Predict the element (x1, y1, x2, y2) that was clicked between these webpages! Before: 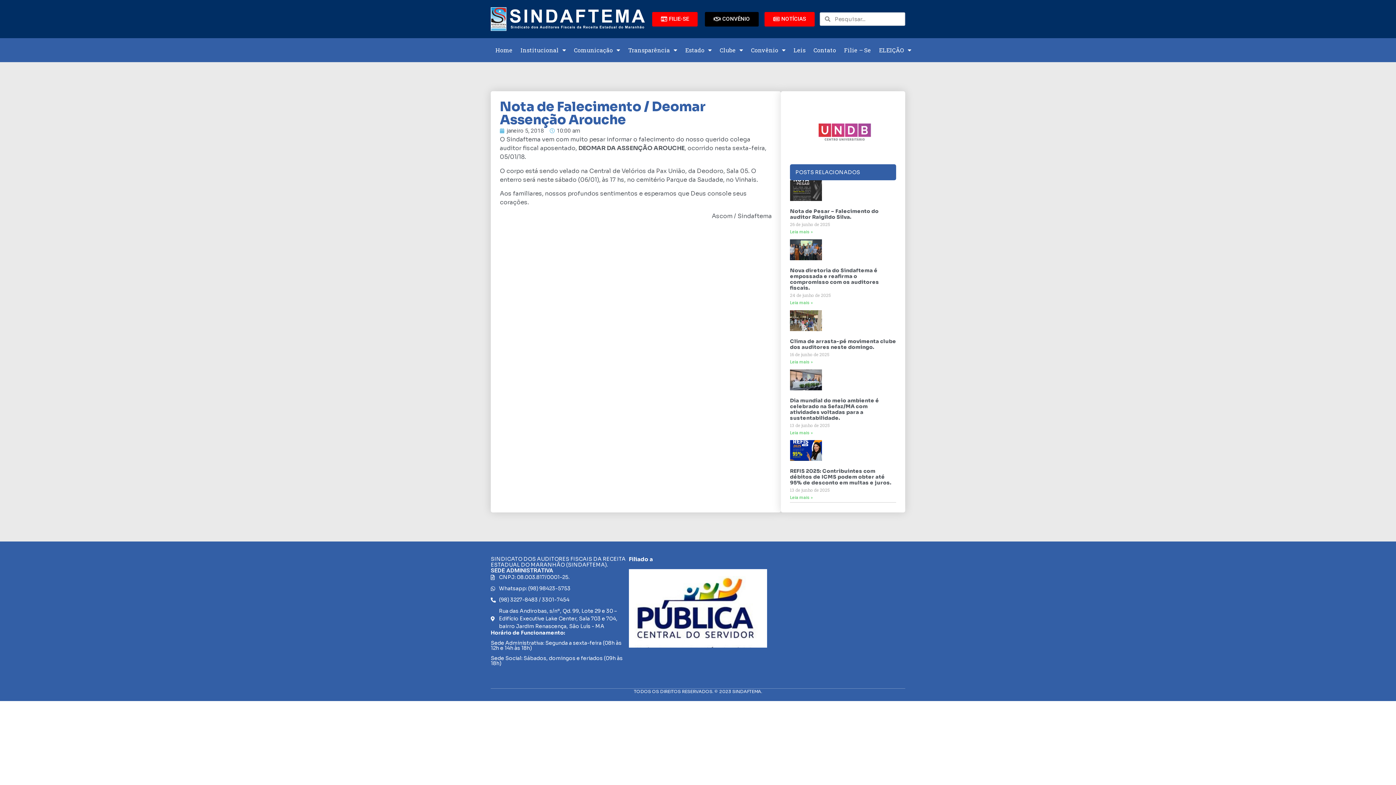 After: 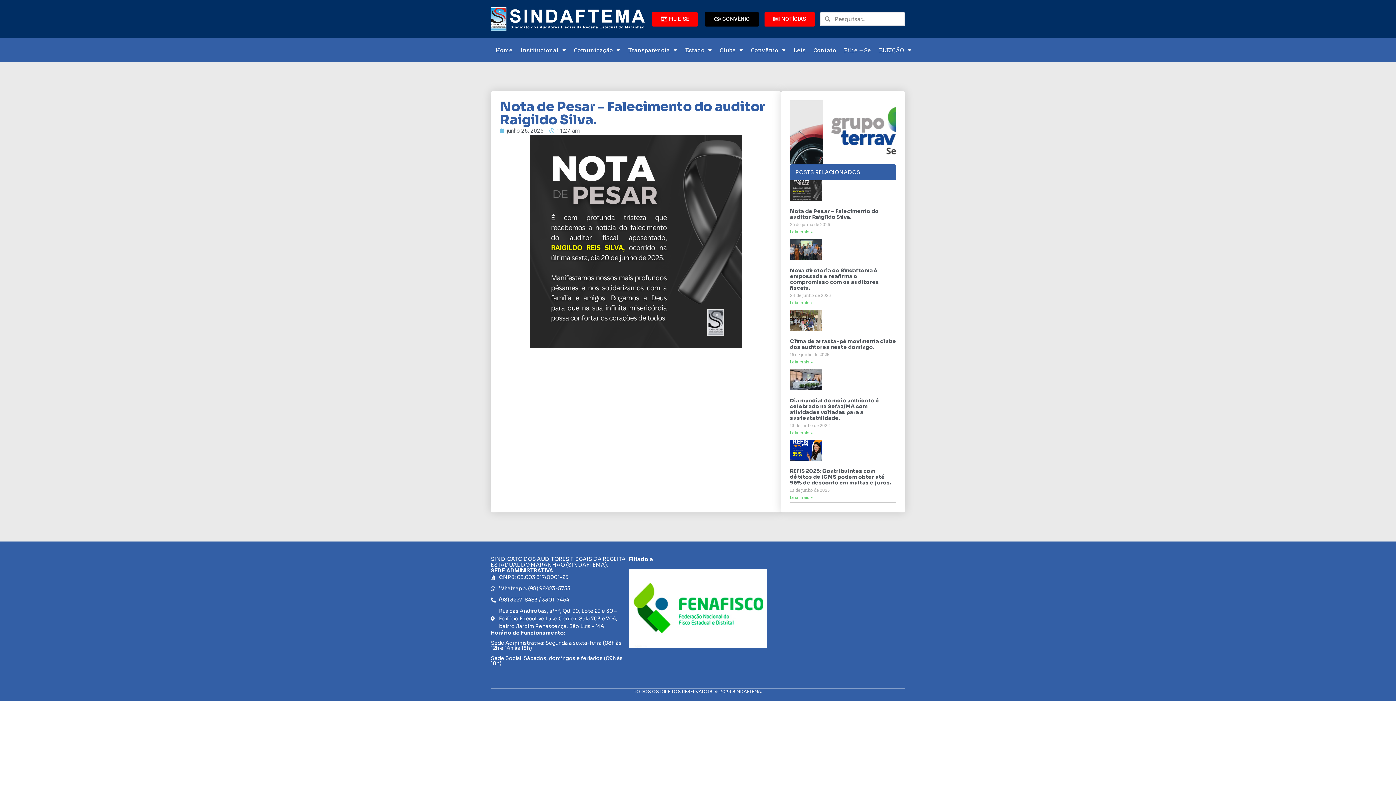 Action: label: Nota de Pesar – Falecimento do auditor Raigildo Silva. bbox: (790, 208, 878, 220)